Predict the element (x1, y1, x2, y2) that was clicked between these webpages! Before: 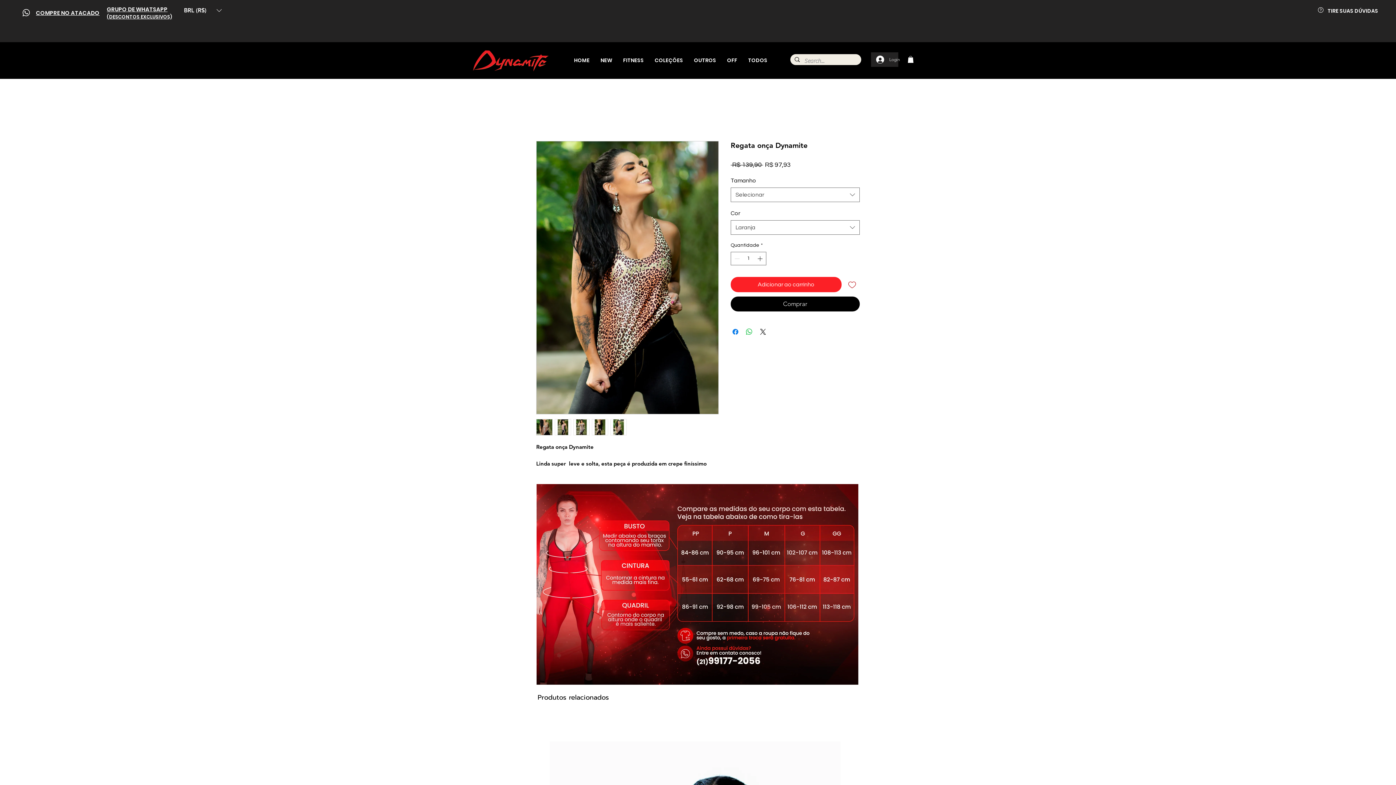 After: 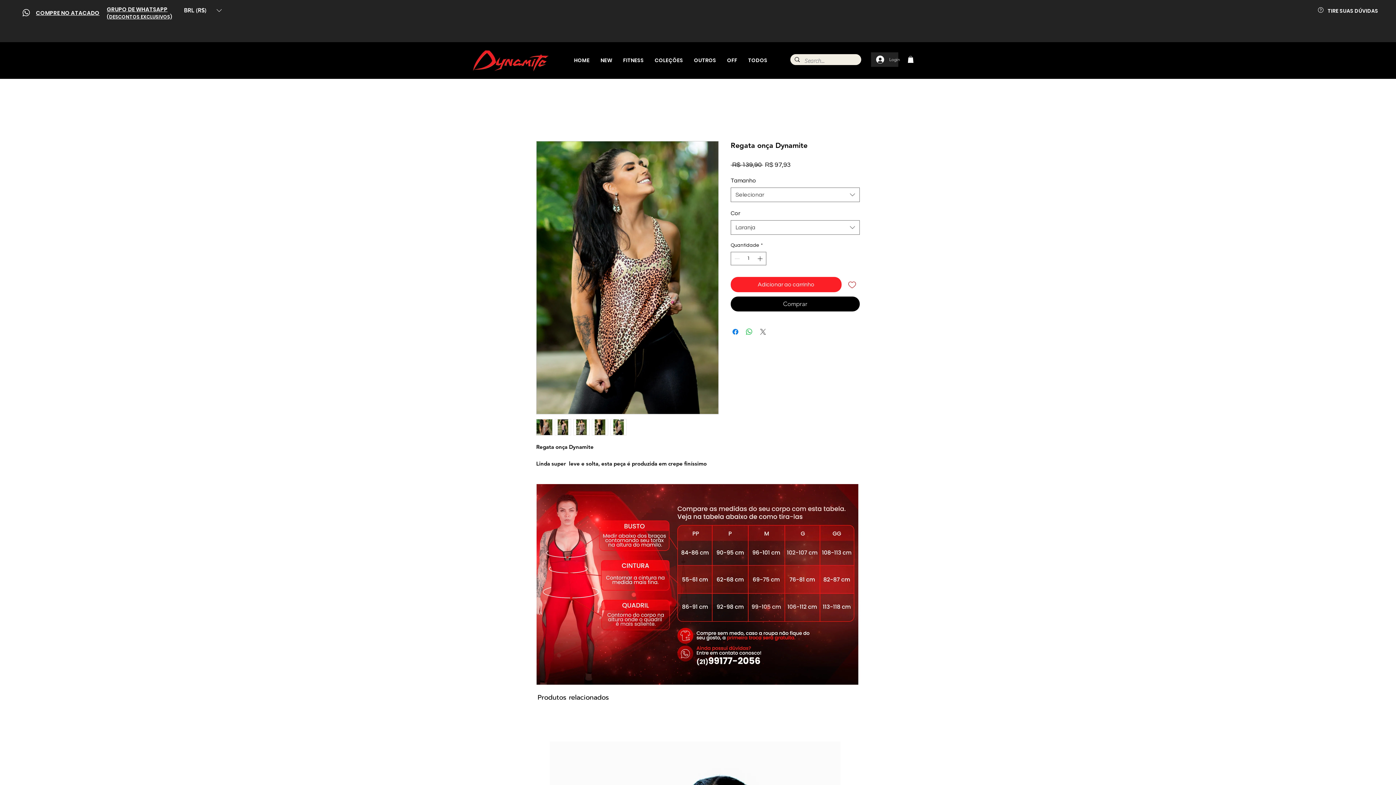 Action: bbox: (758, 327, 767, 336) label: Share on X